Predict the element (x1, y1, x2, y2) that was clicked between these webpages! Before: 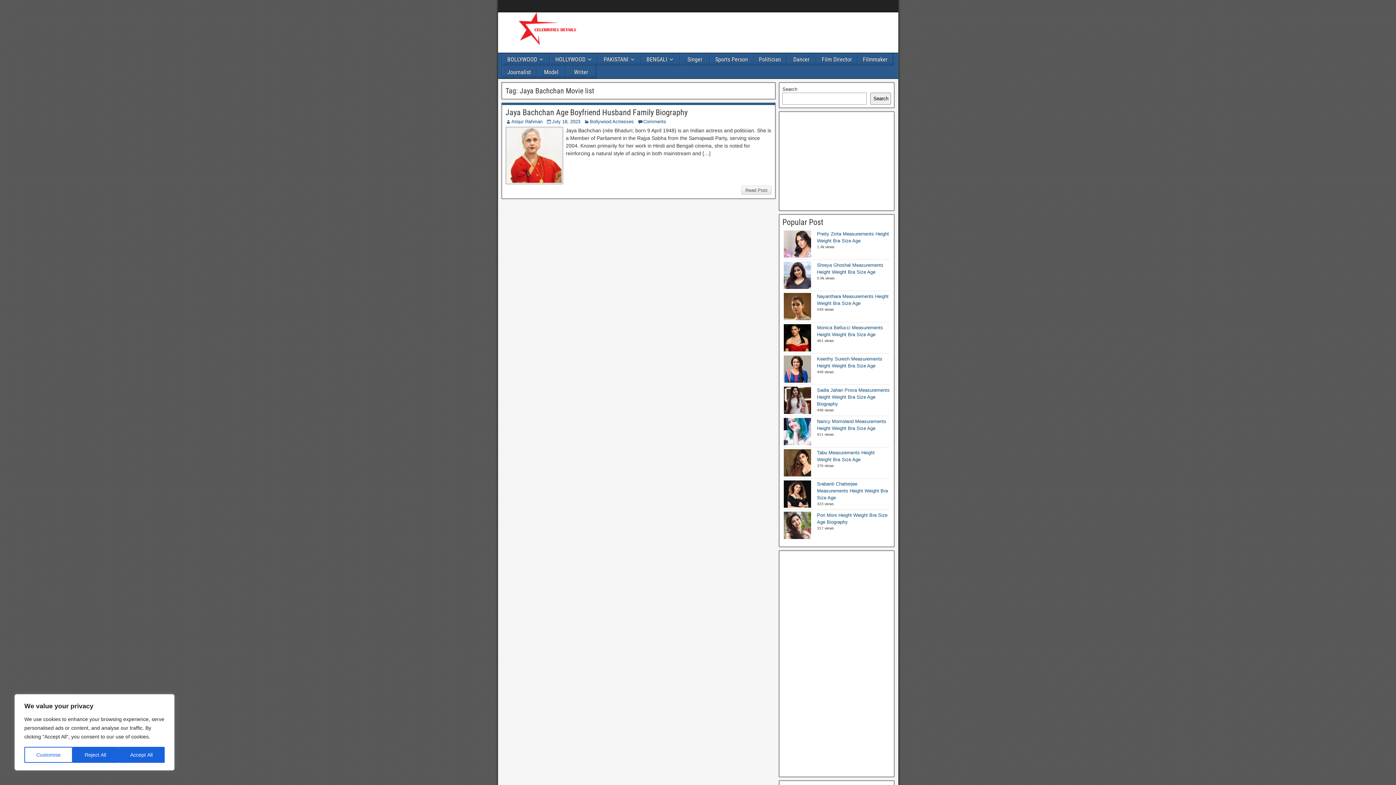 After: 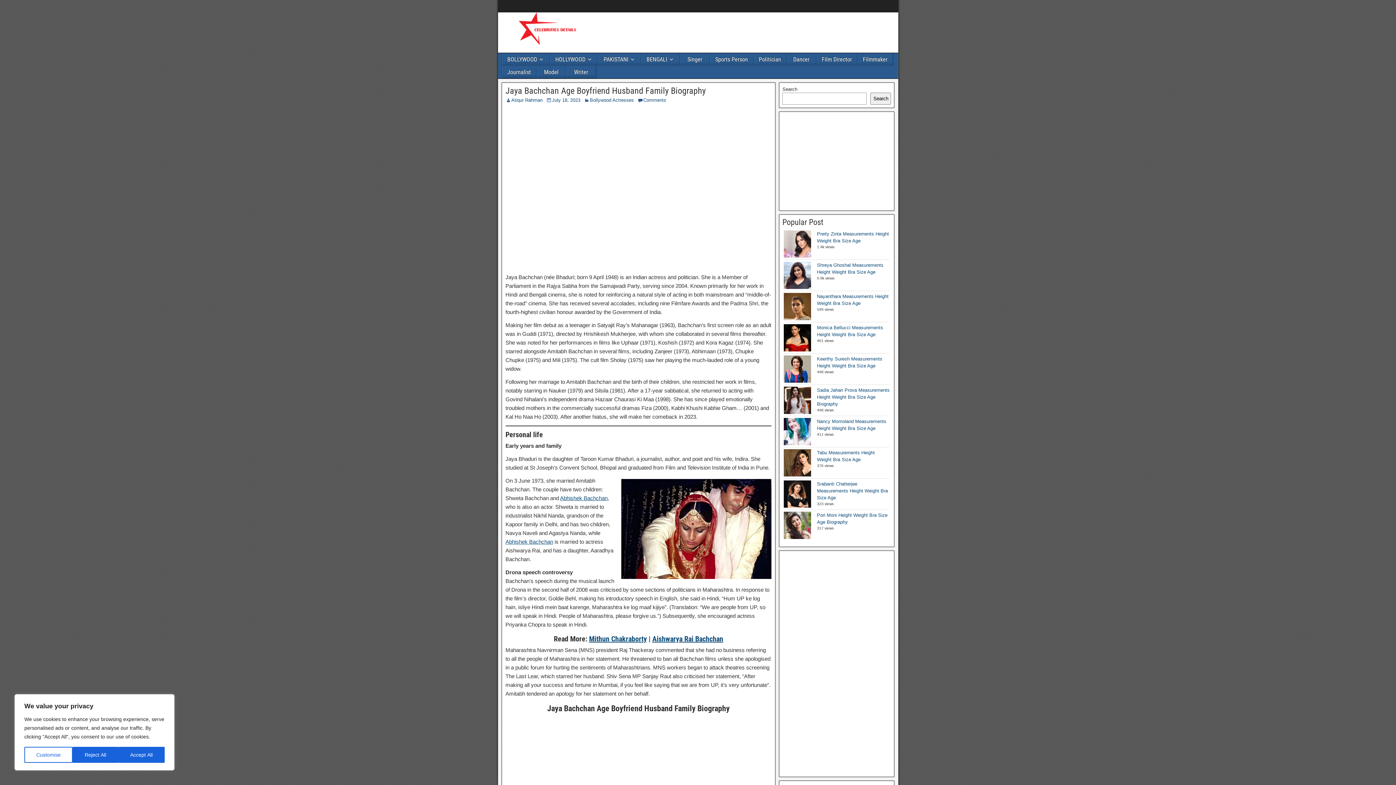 Action: bbox: (505, 126, 563, 184)